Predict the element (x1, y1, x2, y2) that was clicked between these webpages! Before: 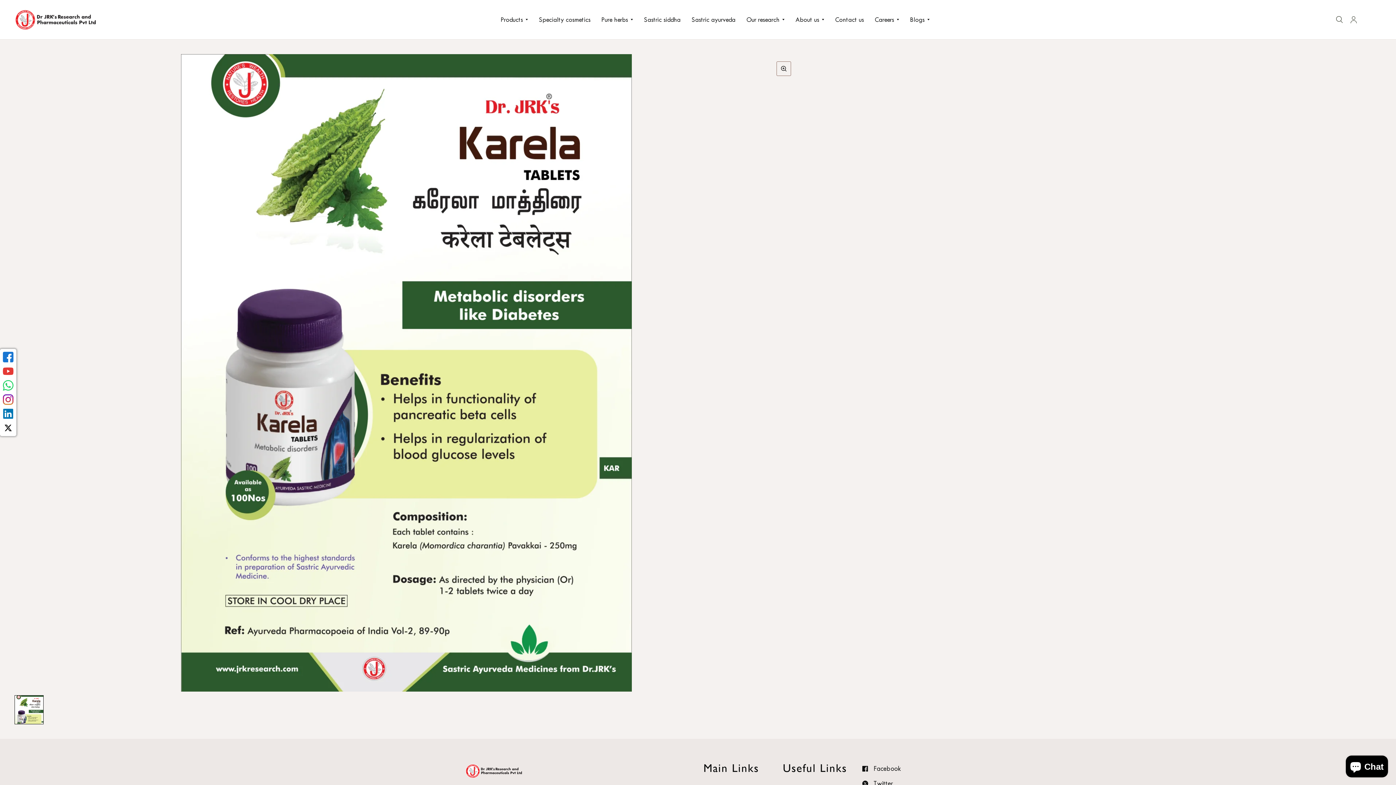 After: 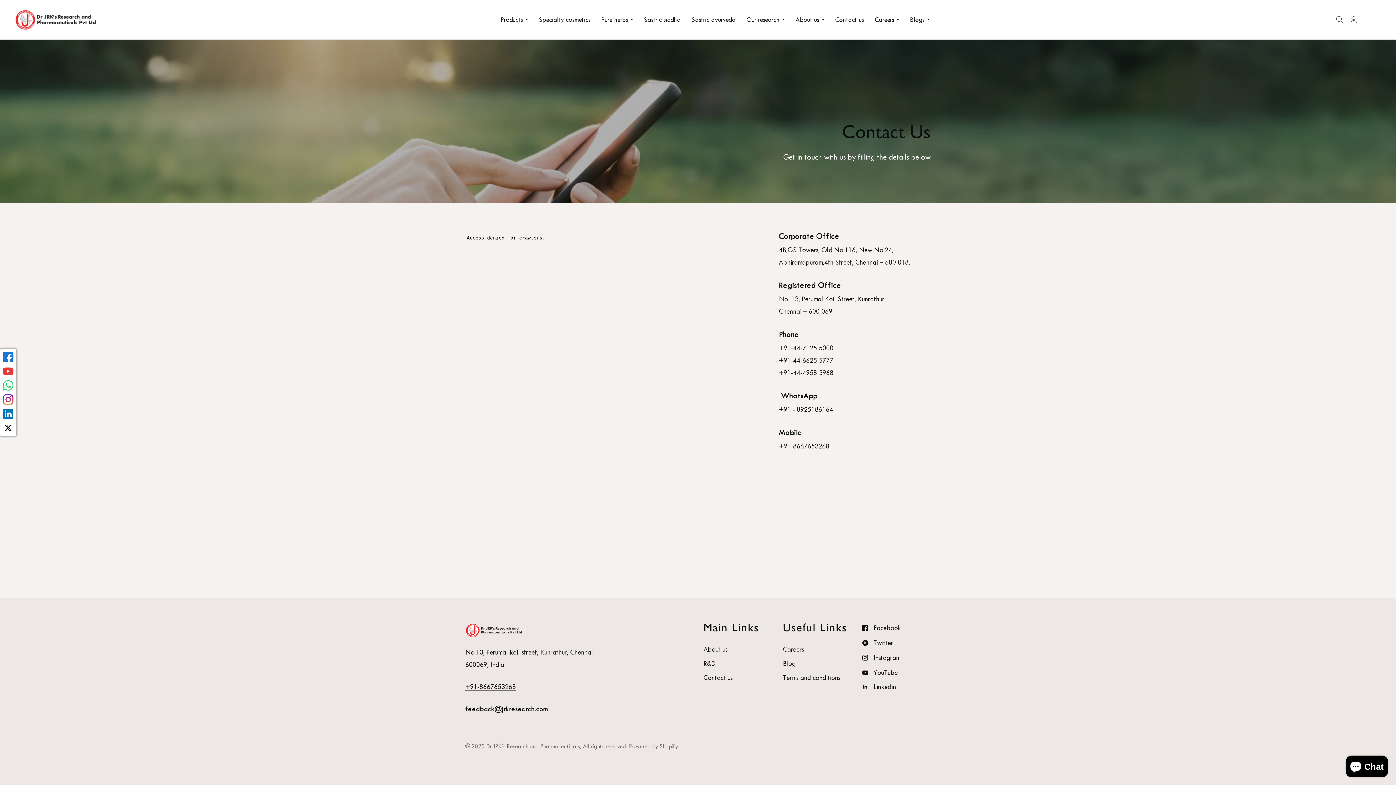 Action: label: Contact us bbox: (835, 10, 864, 29)